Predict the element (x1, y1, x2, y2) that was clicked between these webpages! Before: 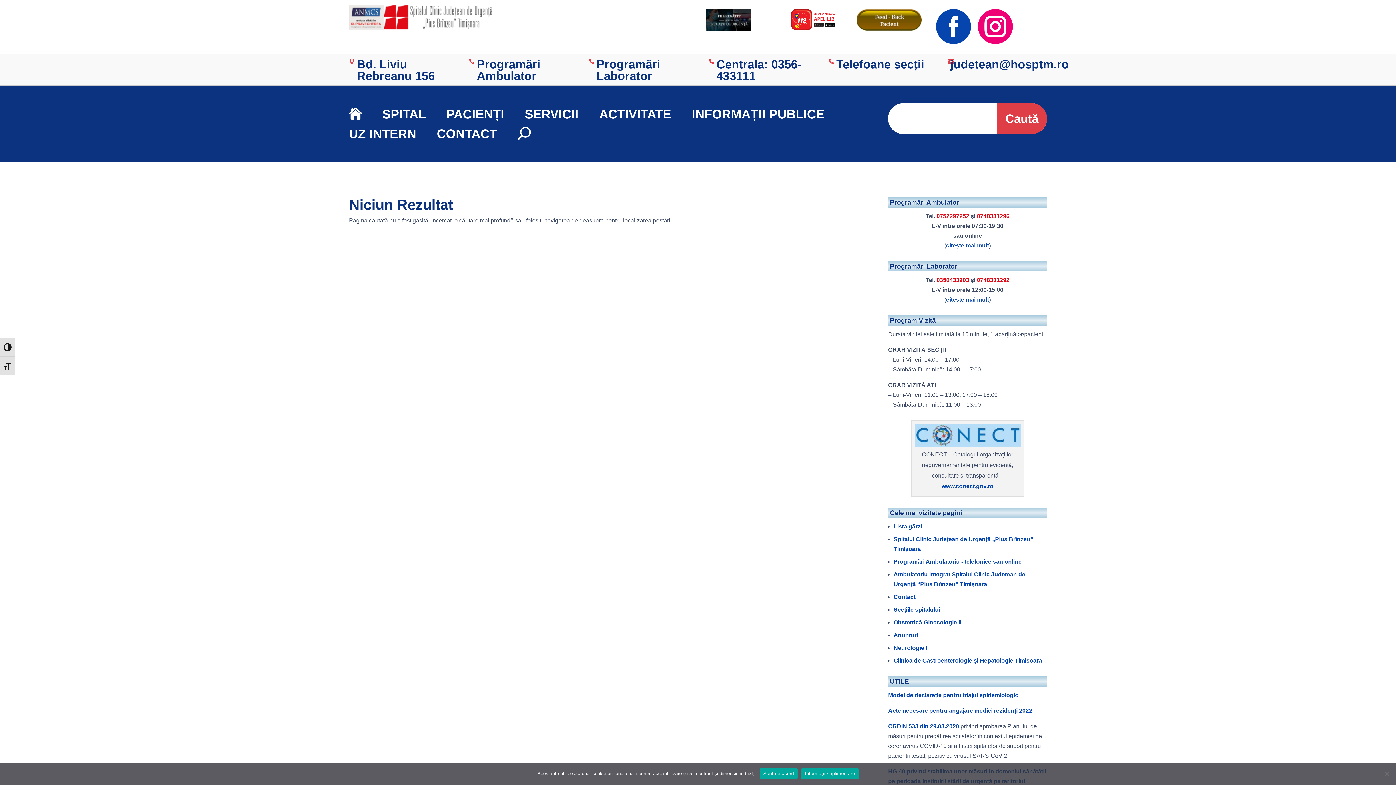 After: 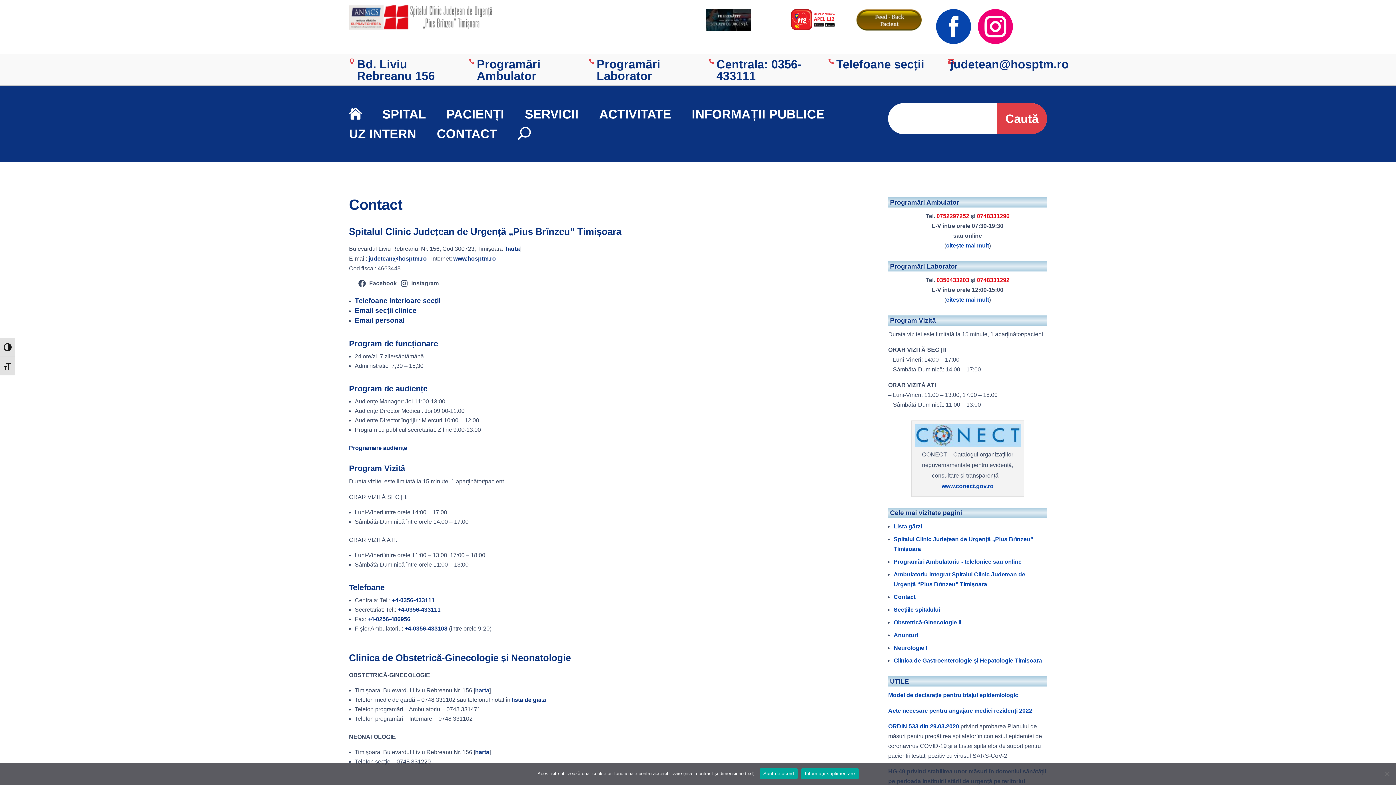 Action: label: Contact bbox: (893, 594, 915, 600)